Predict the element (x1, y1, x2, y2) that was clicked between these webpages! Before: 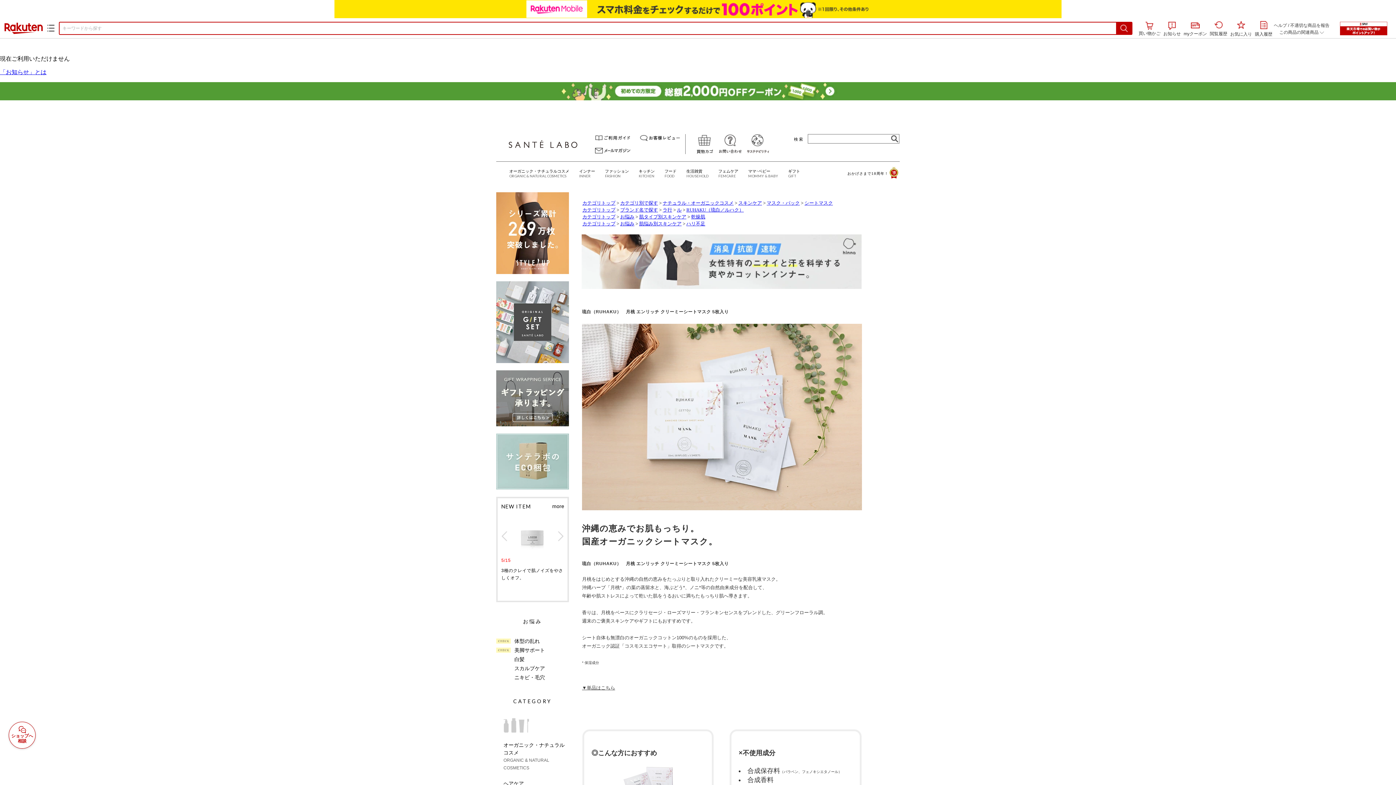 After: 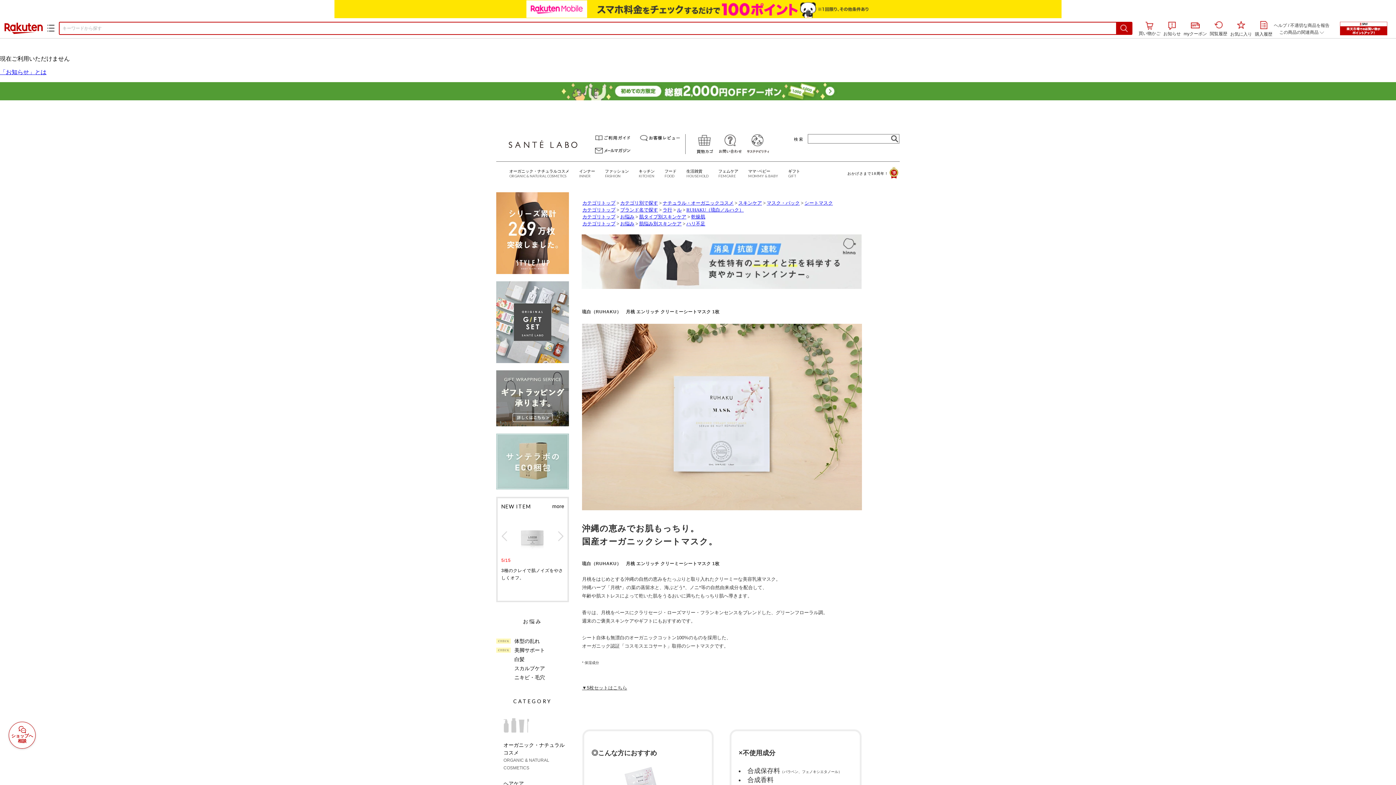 Action: label: ▼単品はこちら bbox: (582, 685, 615, 690)